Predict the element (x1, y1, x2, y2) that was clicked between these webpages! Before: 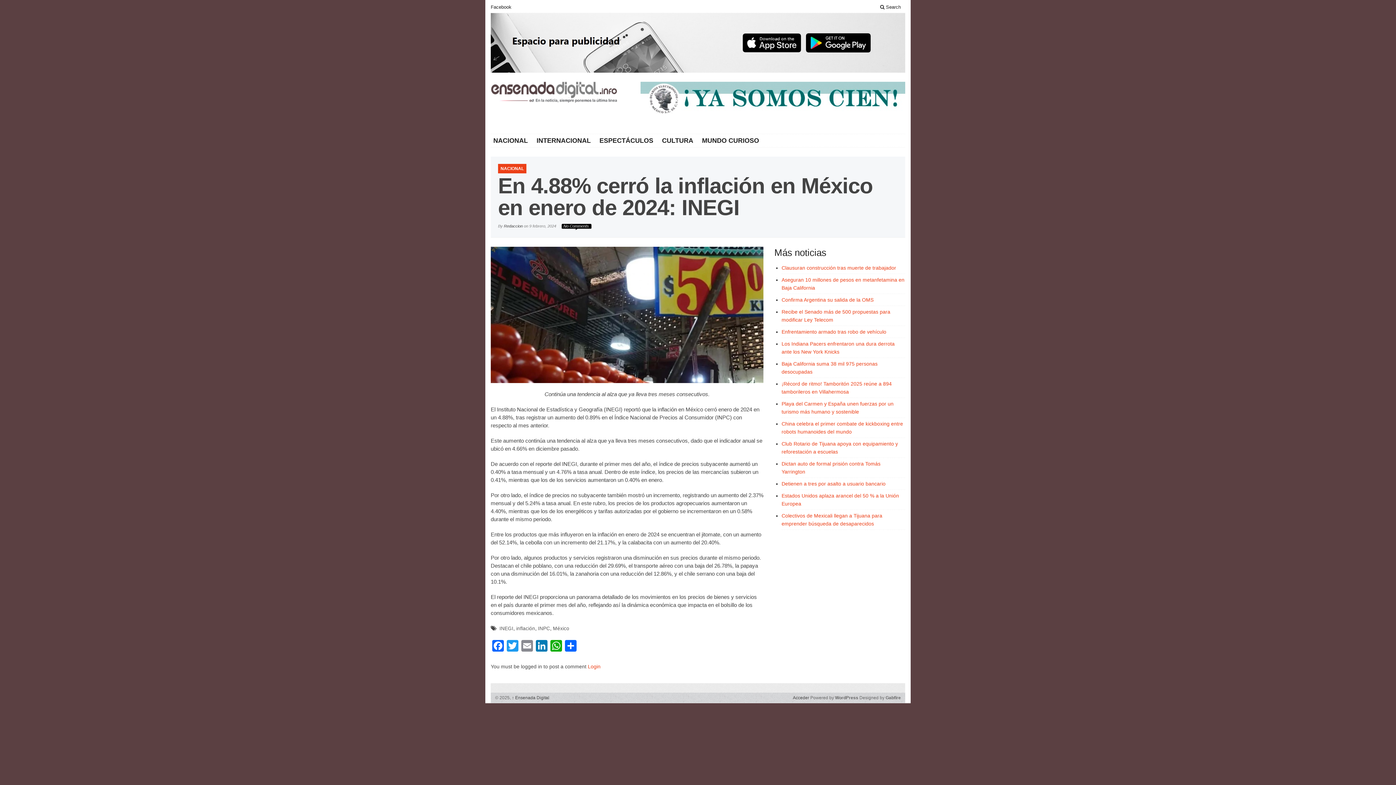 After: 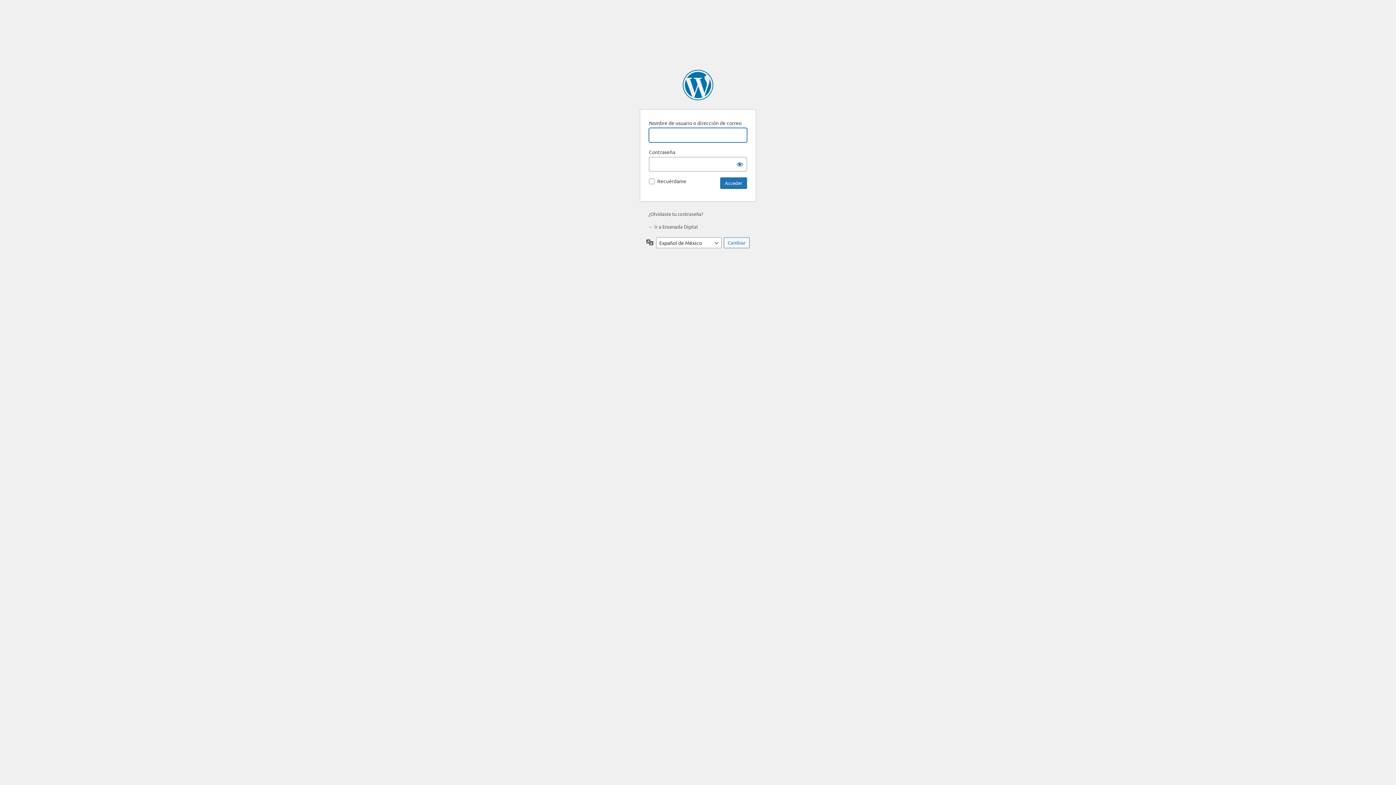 Action: label: Login bbox: (588, 664, 600, 669)